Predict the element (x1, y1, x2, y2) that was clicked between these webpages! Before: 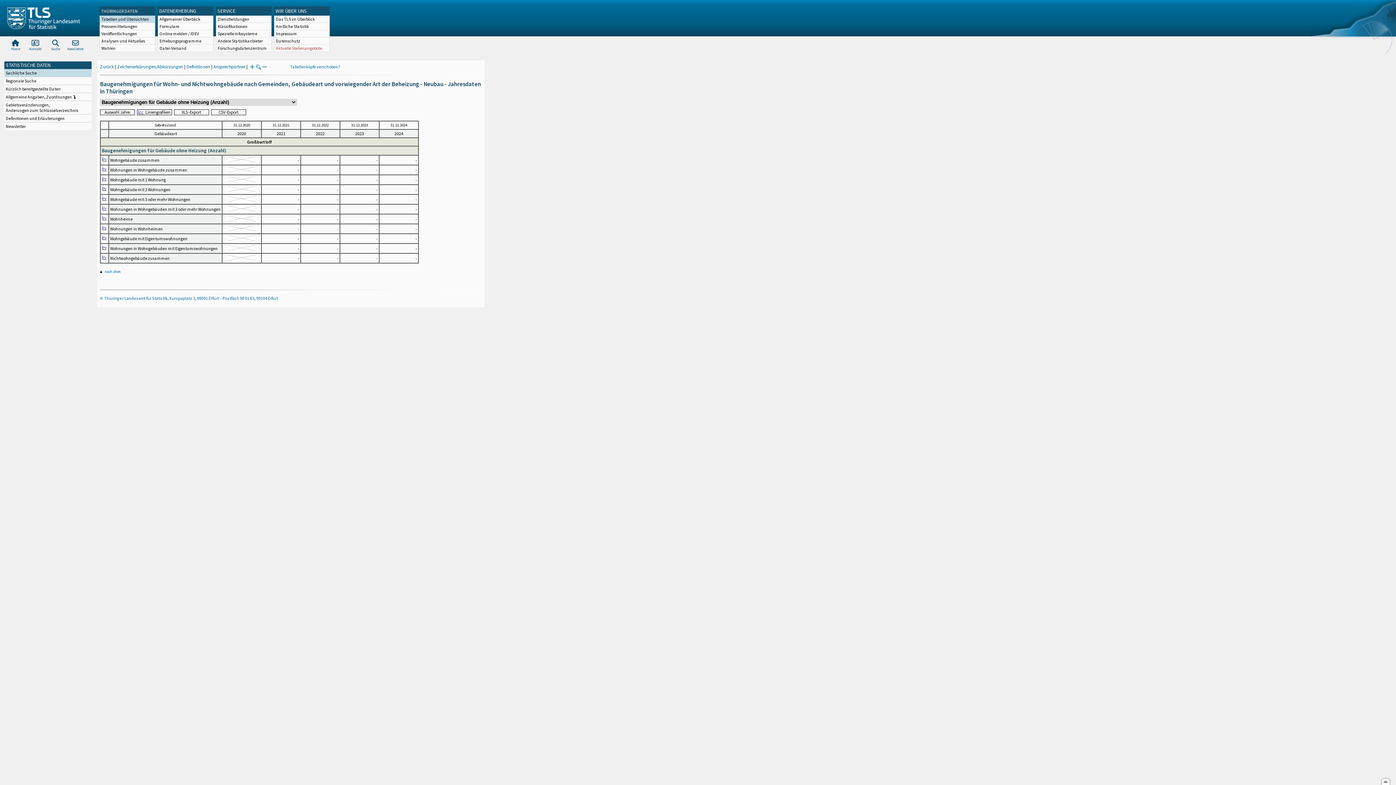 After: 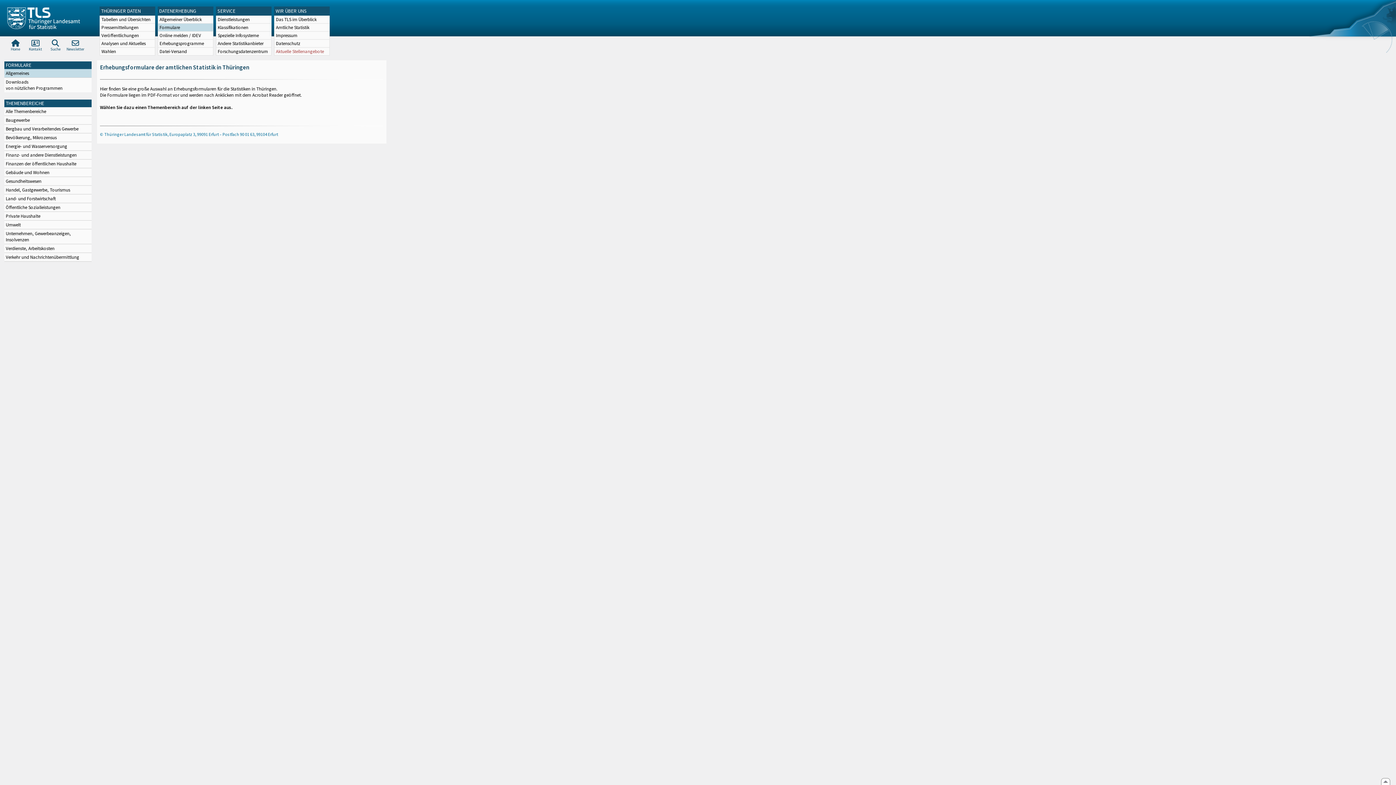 Action: label: Formulare bbox: (158, 22, 213, 29)